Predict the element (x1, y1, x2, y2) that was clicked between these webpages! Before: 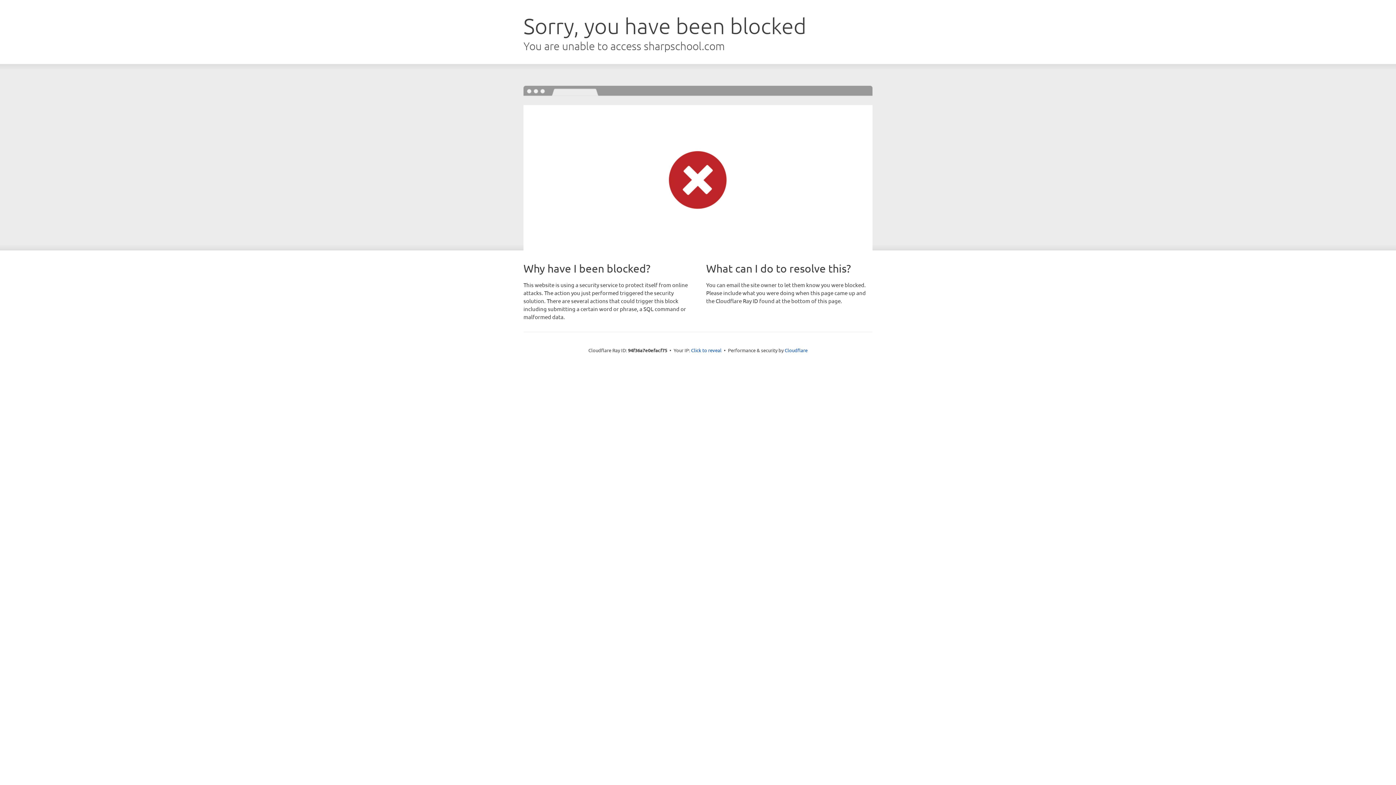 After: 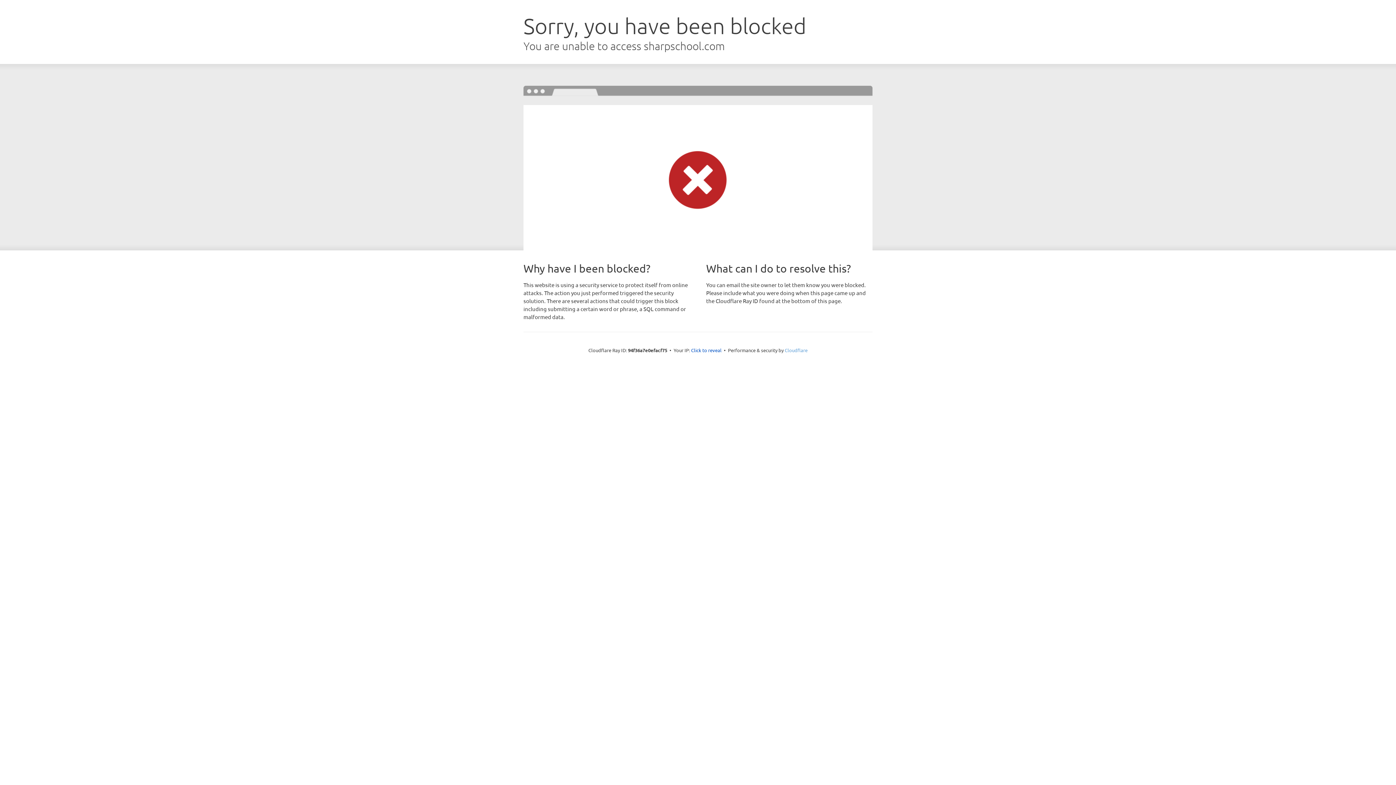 Action: label: Cloudflare bbox: (784, 347, 807, 353)